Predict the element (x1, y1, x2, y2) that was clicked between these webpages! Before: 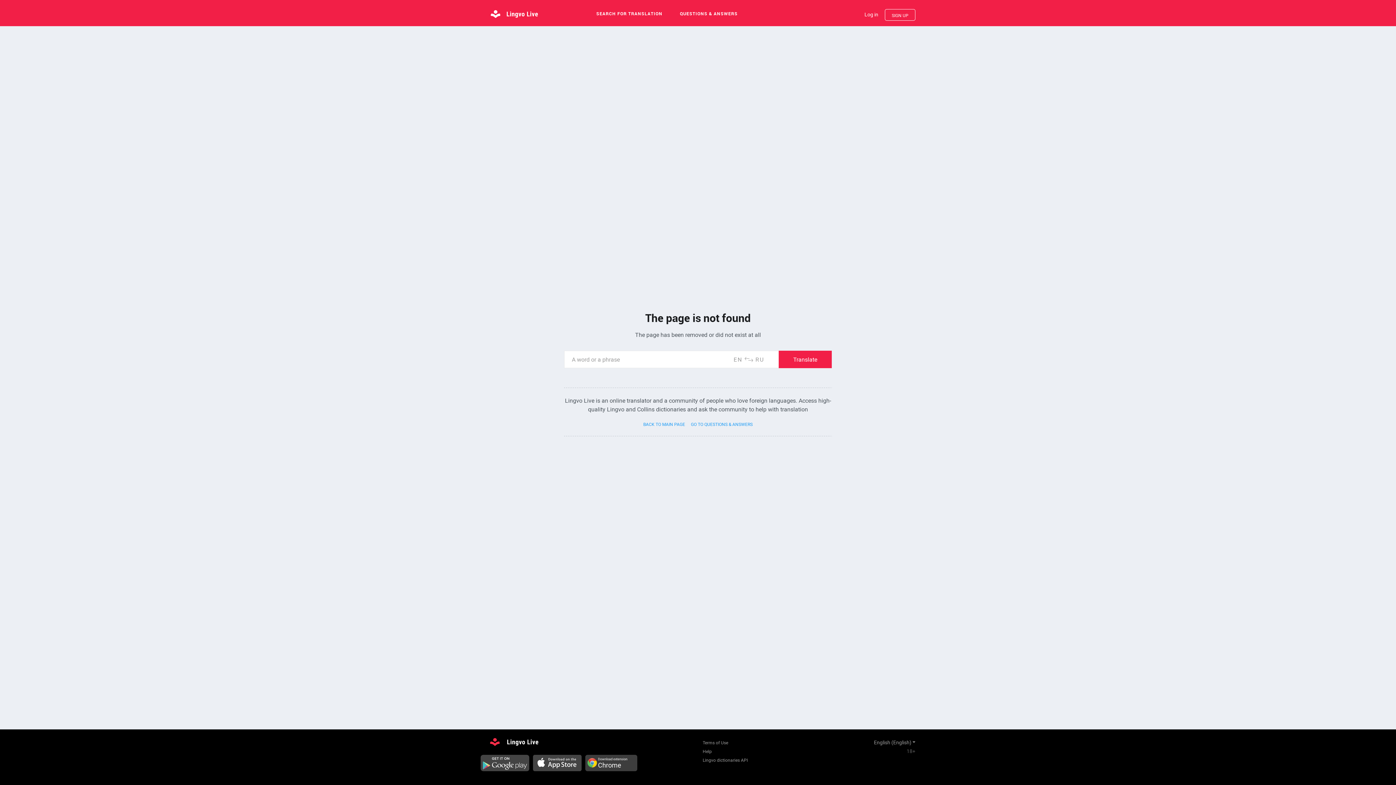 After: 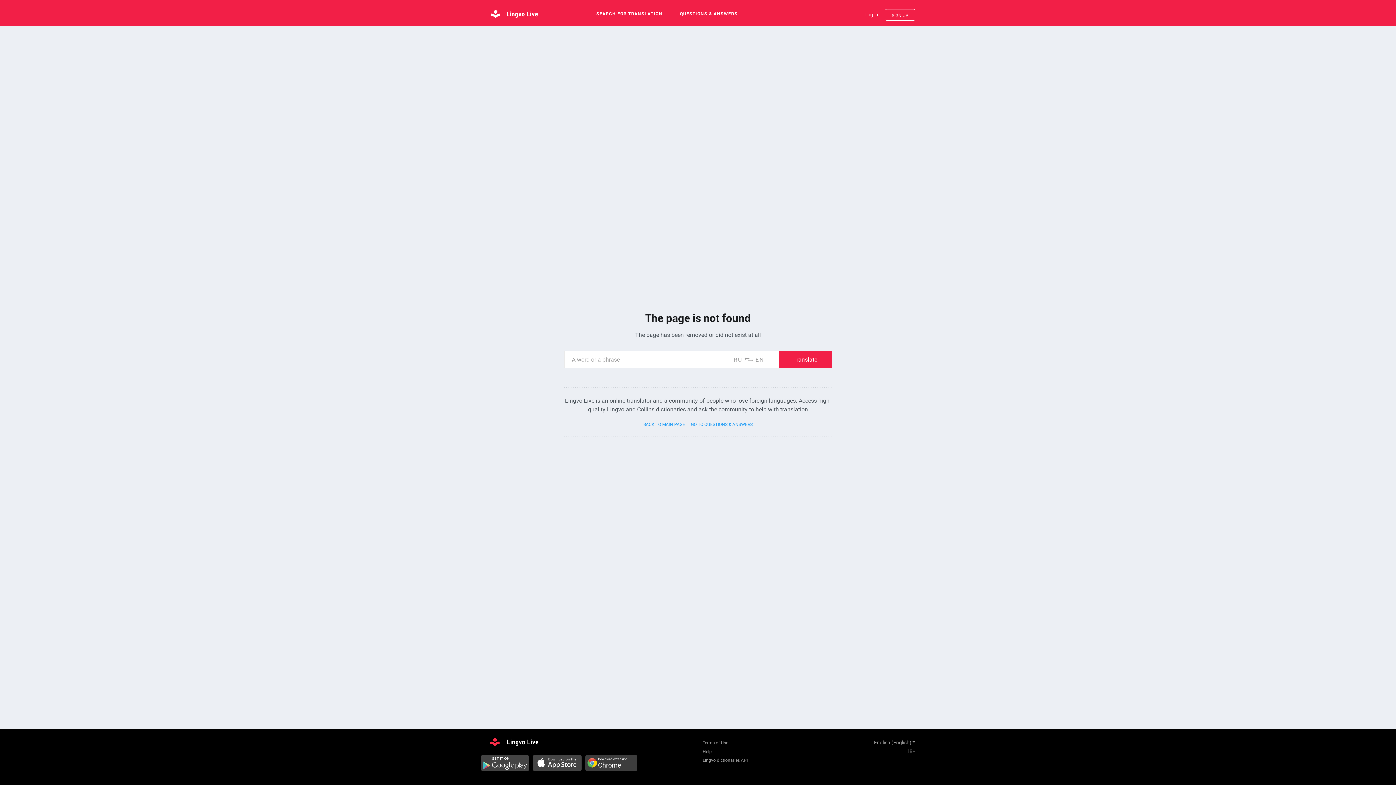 Action: bbox: (744, 355, 753, 363)